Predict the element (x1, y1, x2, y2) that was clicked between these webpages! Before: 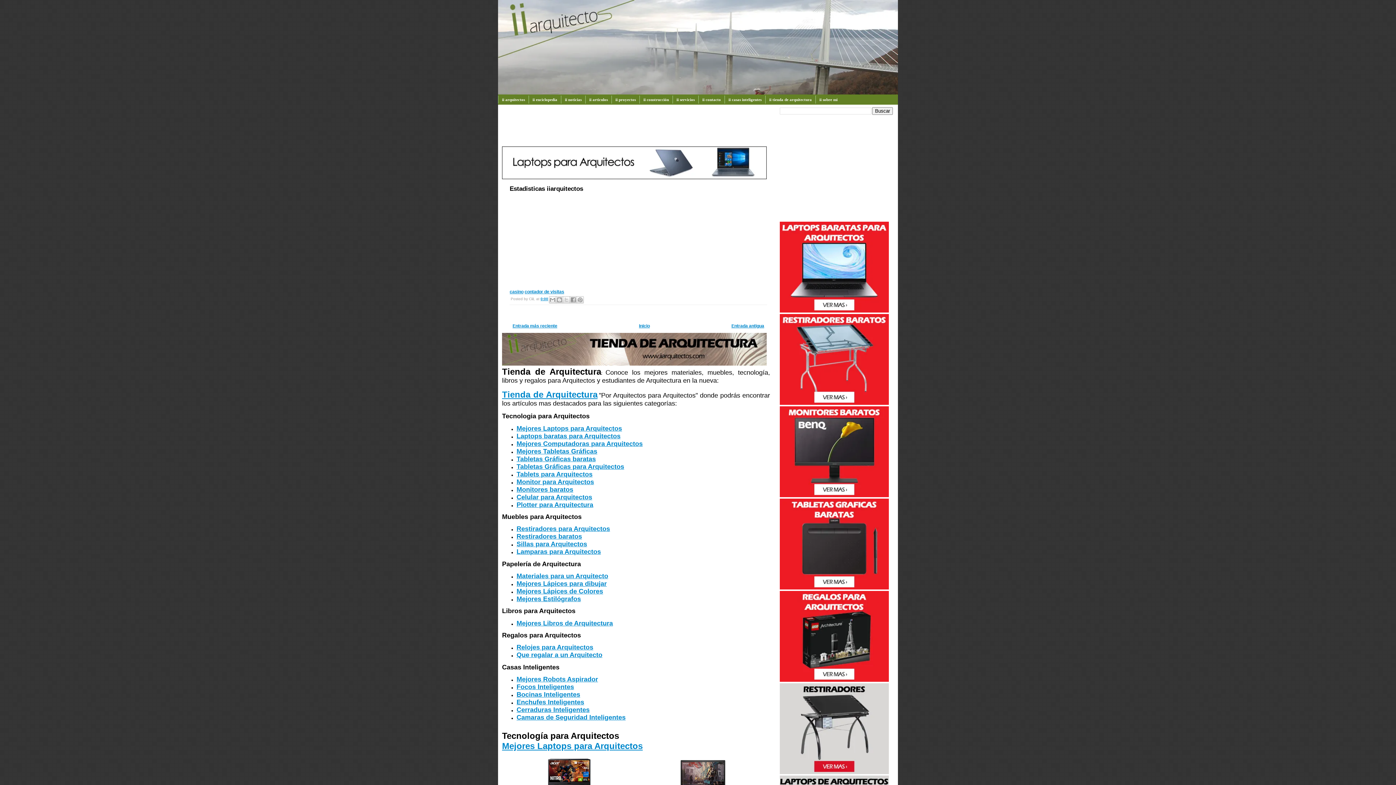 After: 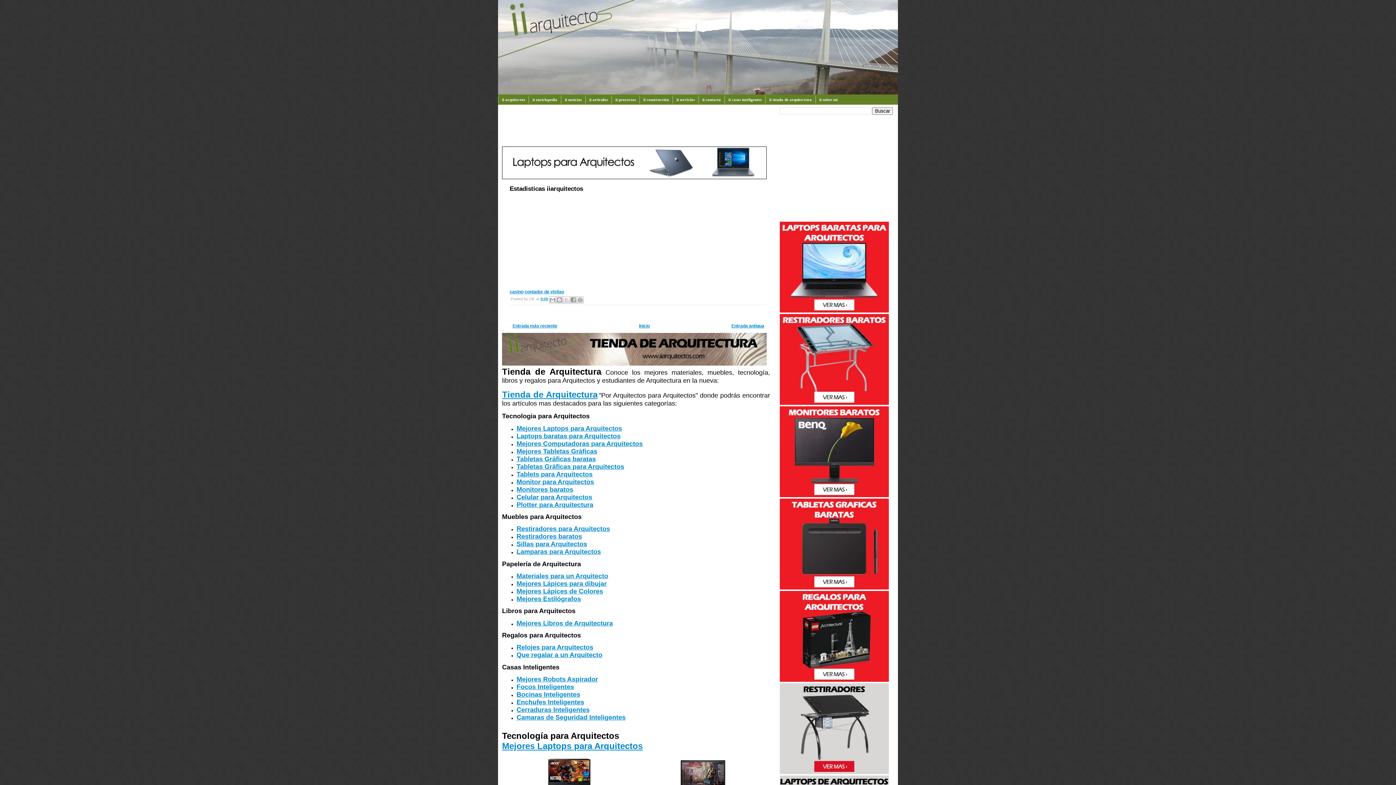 Action: label: Tienda de Arquitectura bbox: (502, 393, 597, 399)